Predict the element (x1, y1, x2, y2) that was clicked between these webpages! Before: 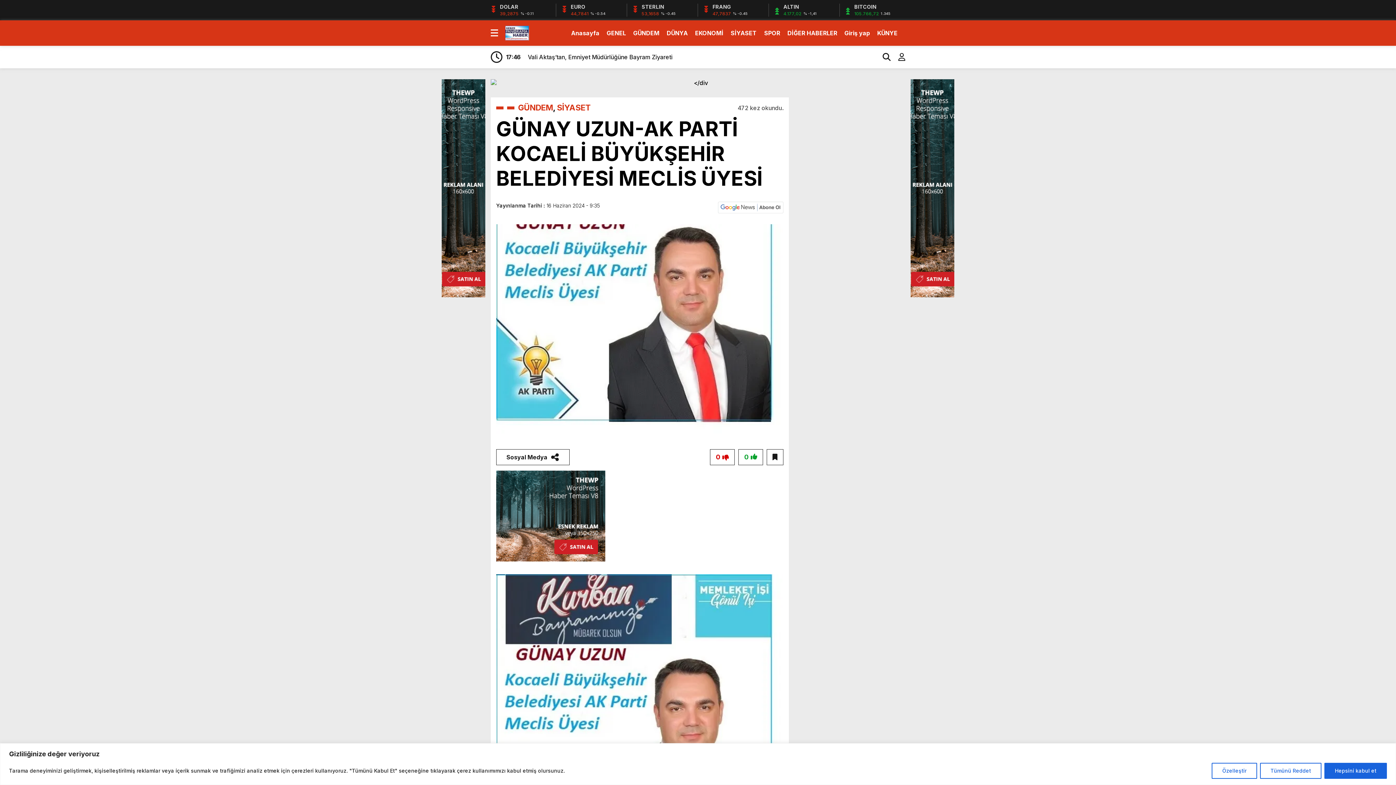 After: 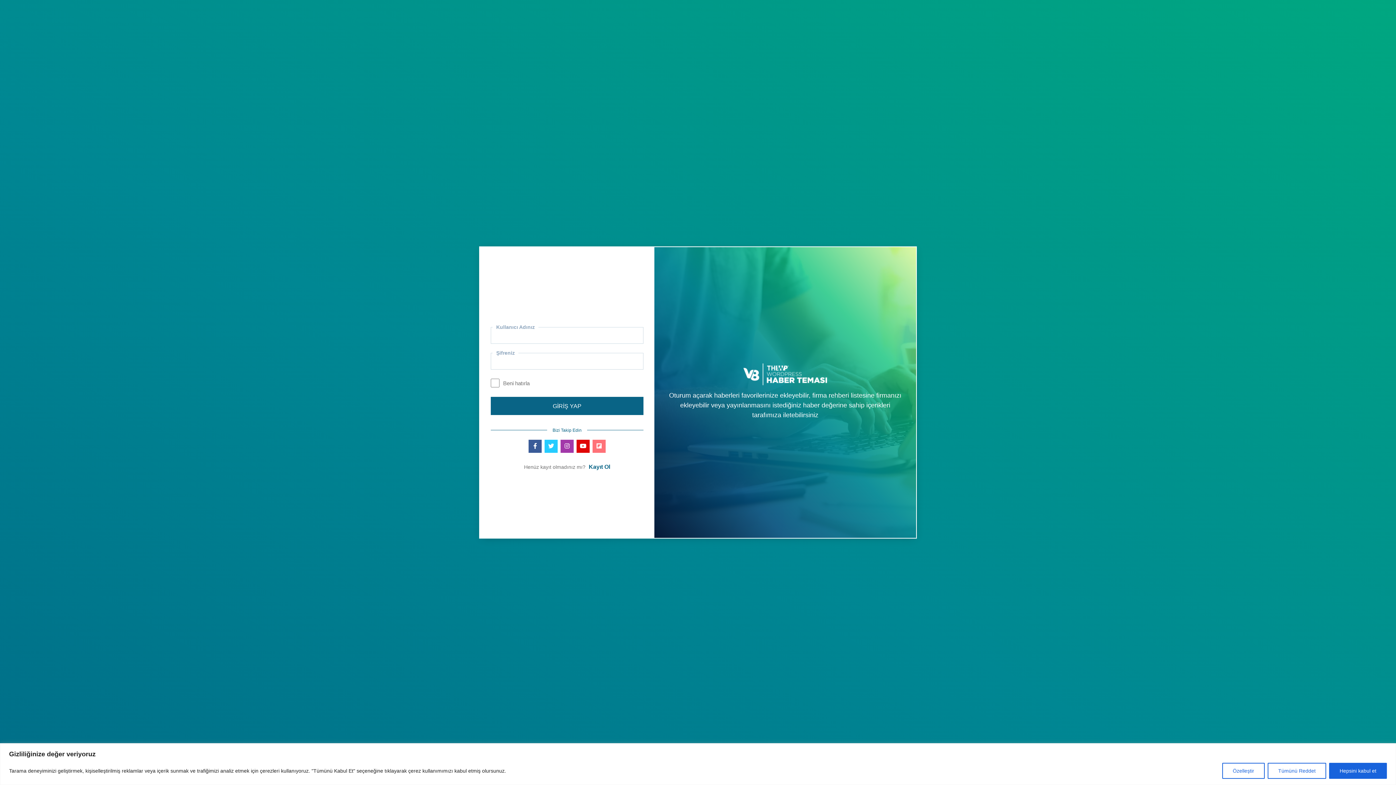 Action: bbox: (890, 51, 905, 62)